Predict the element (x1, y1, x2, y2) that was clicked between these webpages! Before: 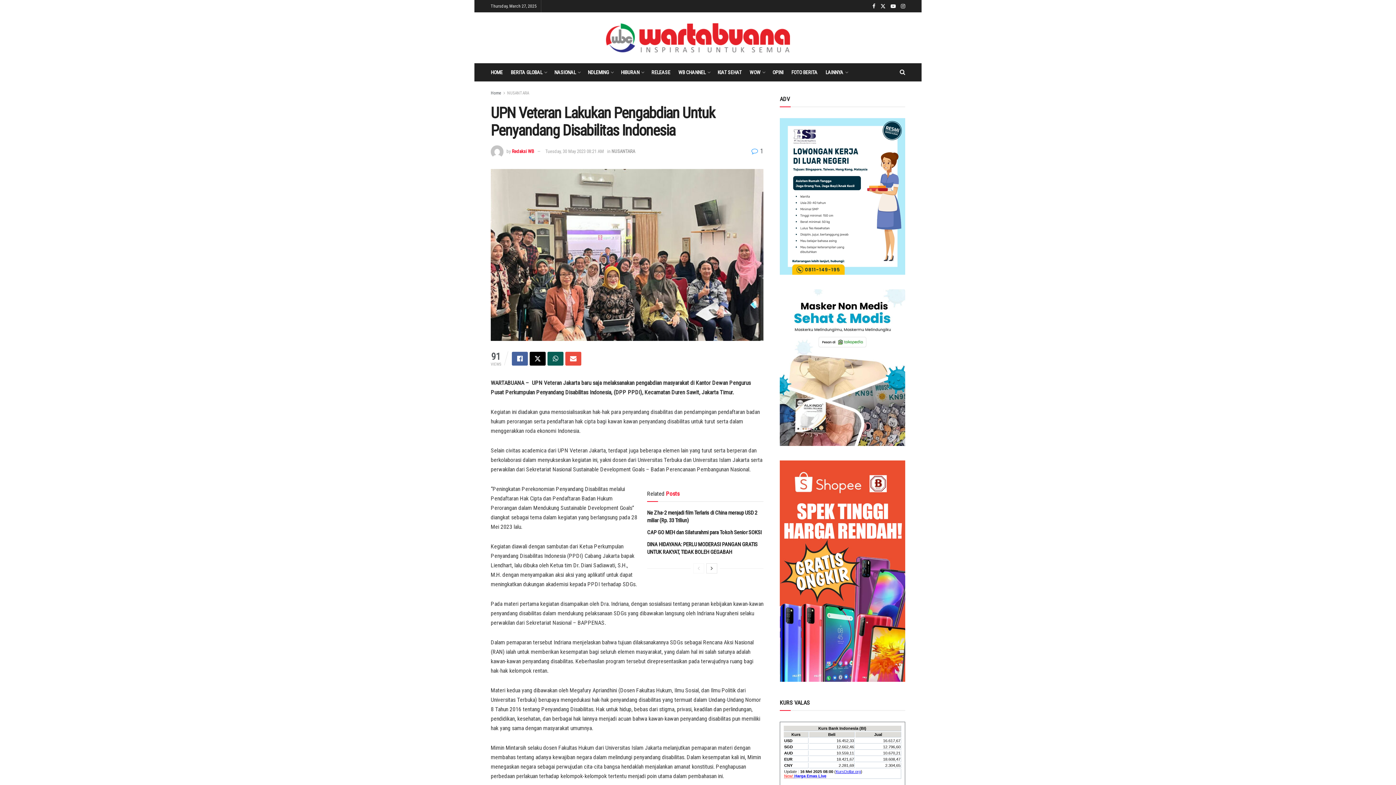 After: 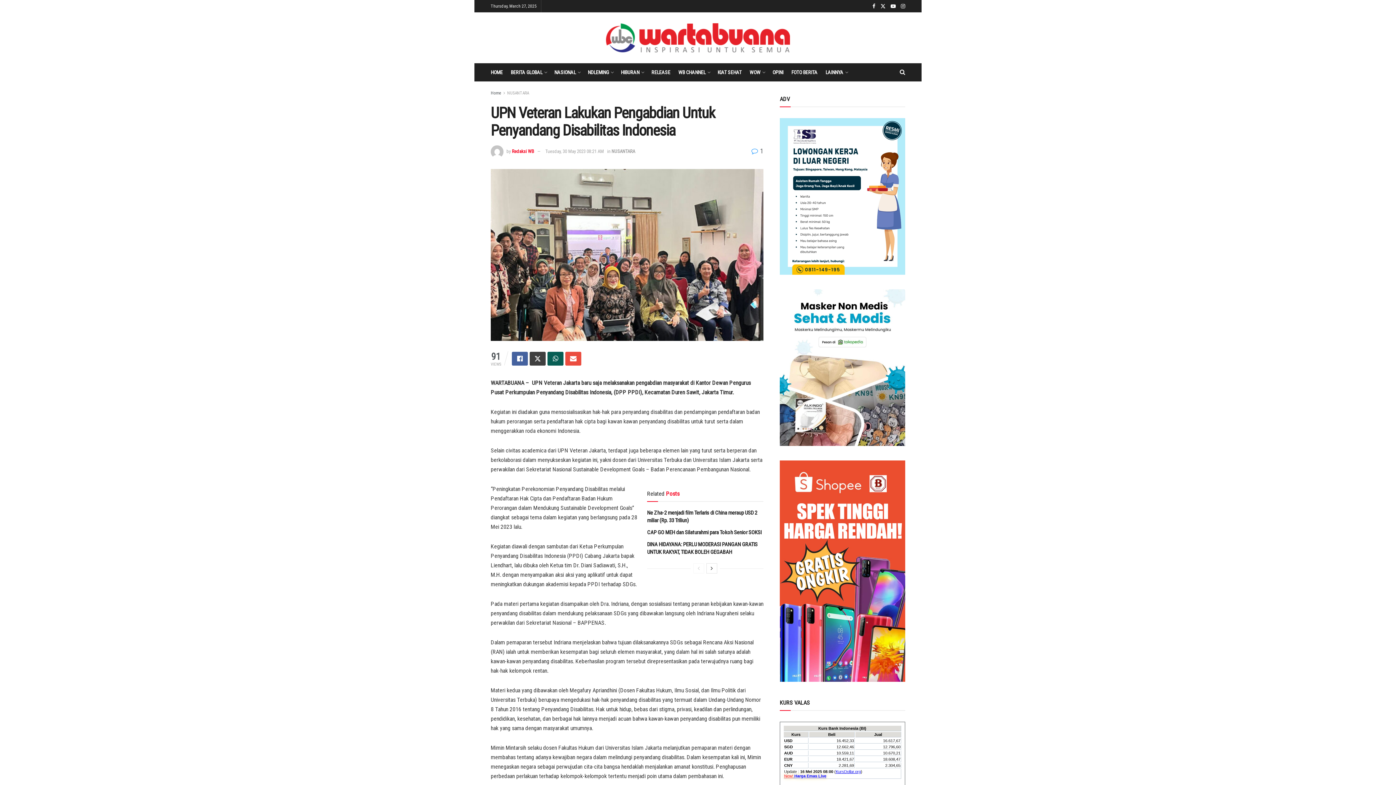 Action: label: Share on Twitter bbox: (529, 352, 545, 365)